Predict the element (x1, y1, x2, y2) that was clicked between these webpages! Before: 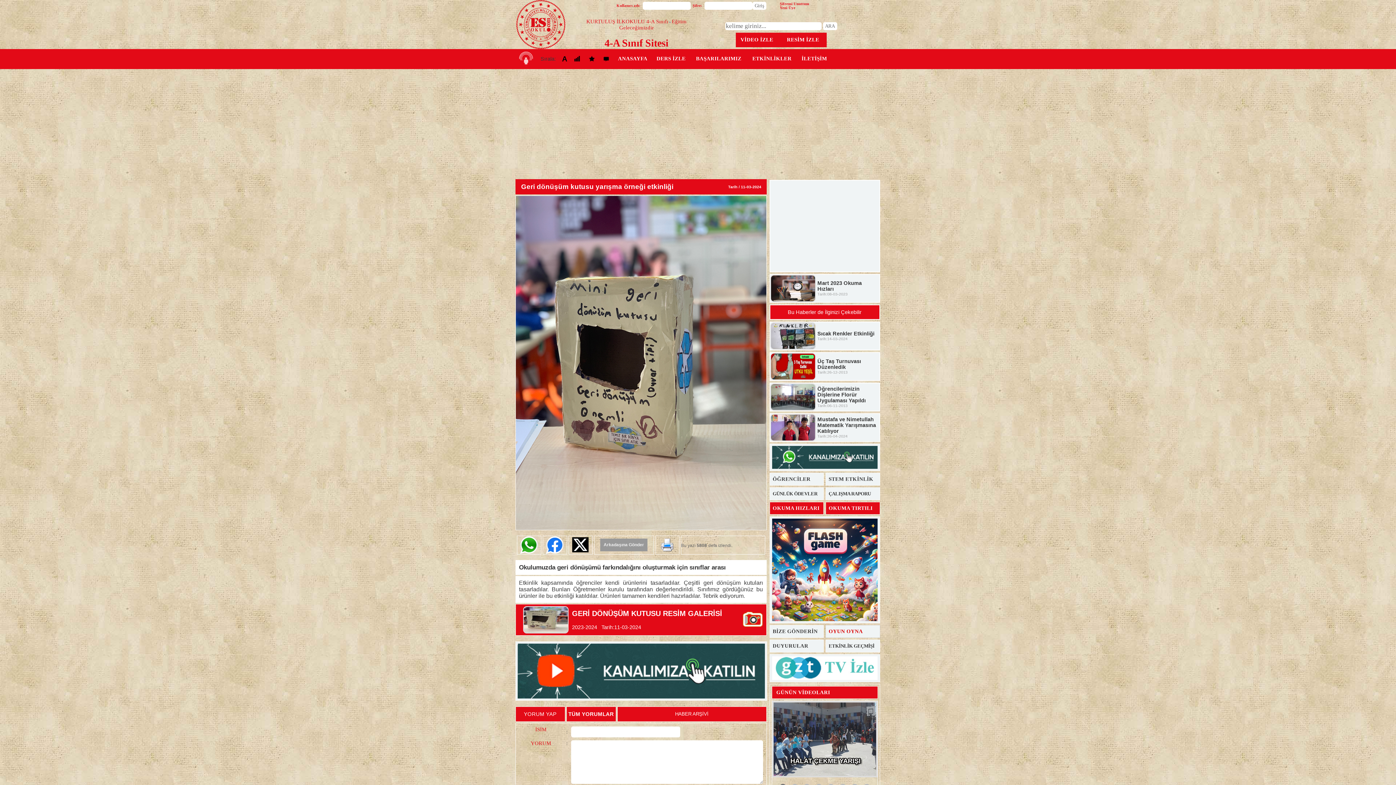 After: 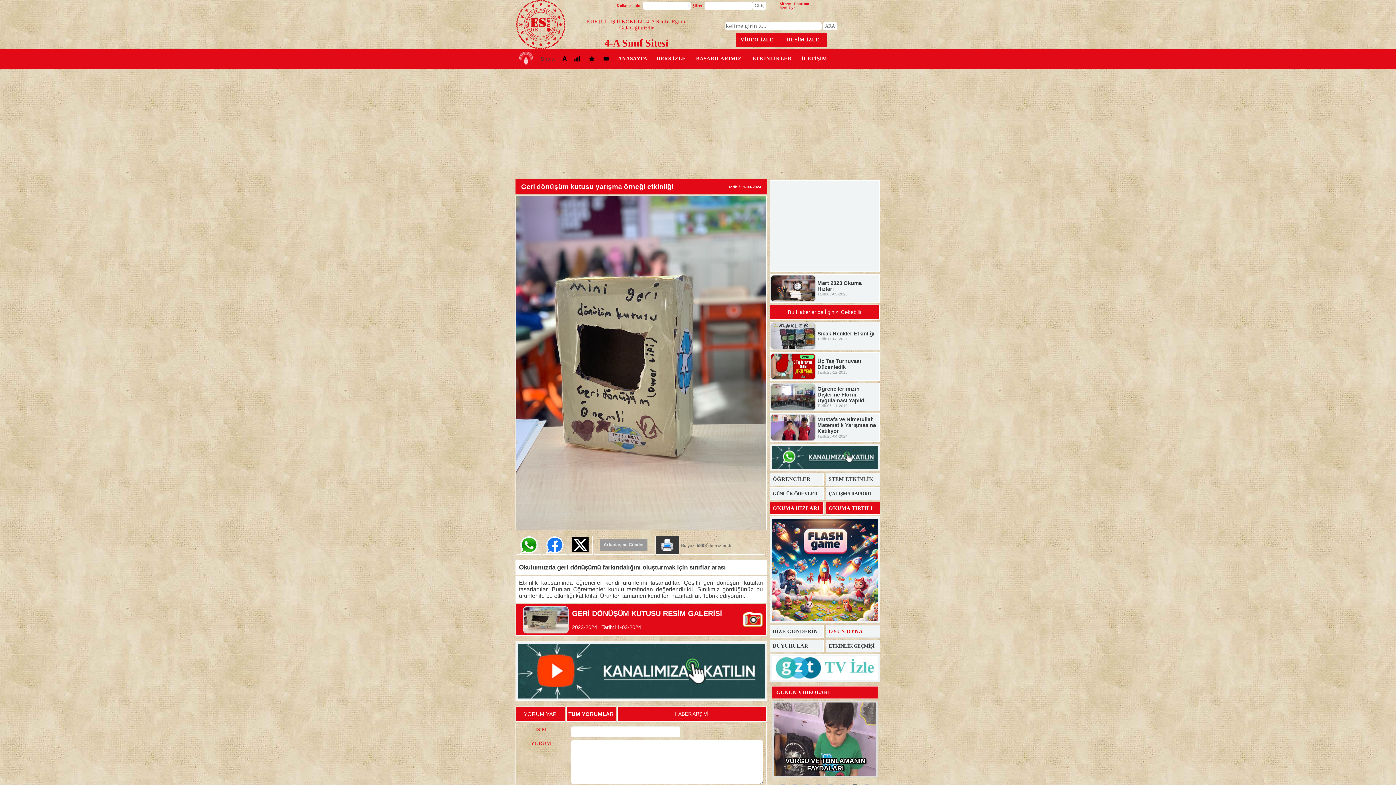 Action: bbox: (661, 547, 673, 552)